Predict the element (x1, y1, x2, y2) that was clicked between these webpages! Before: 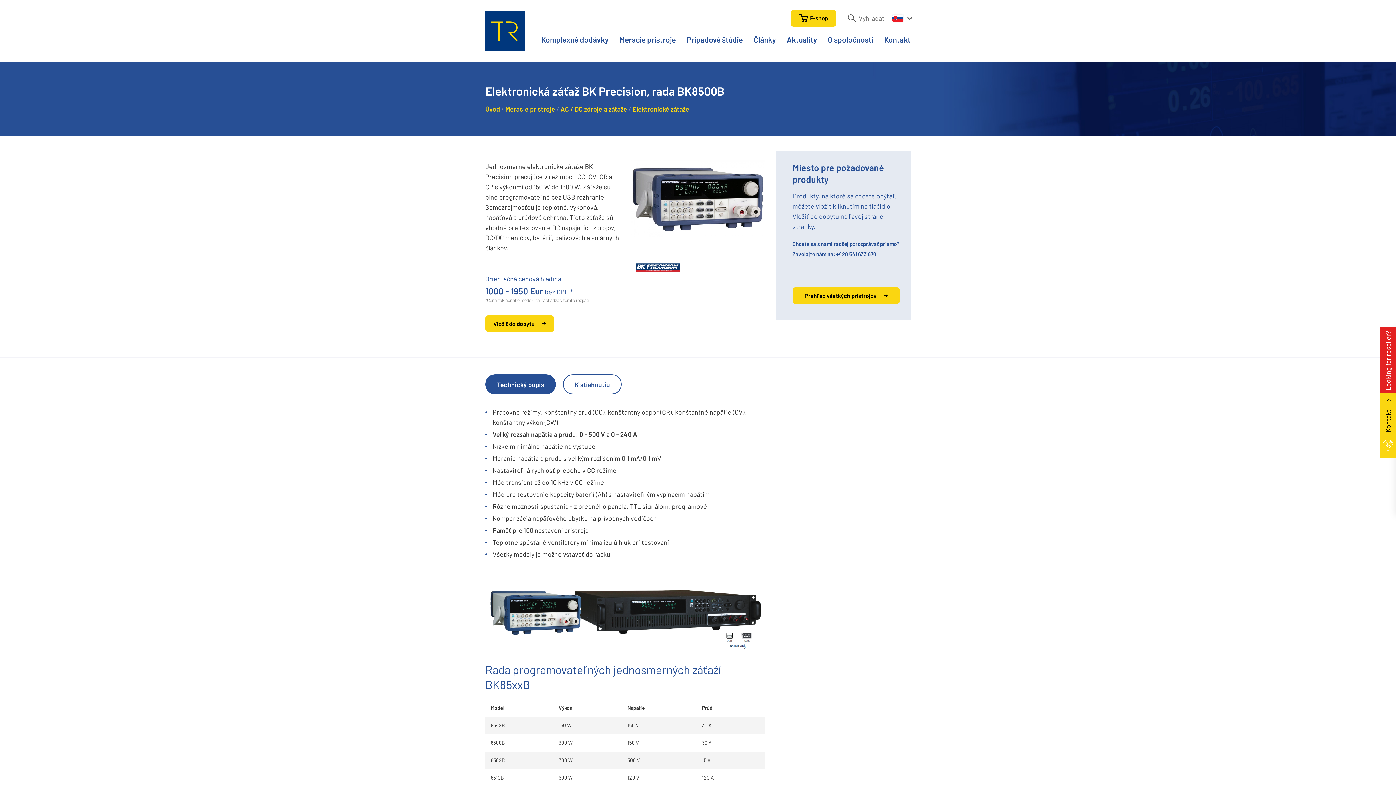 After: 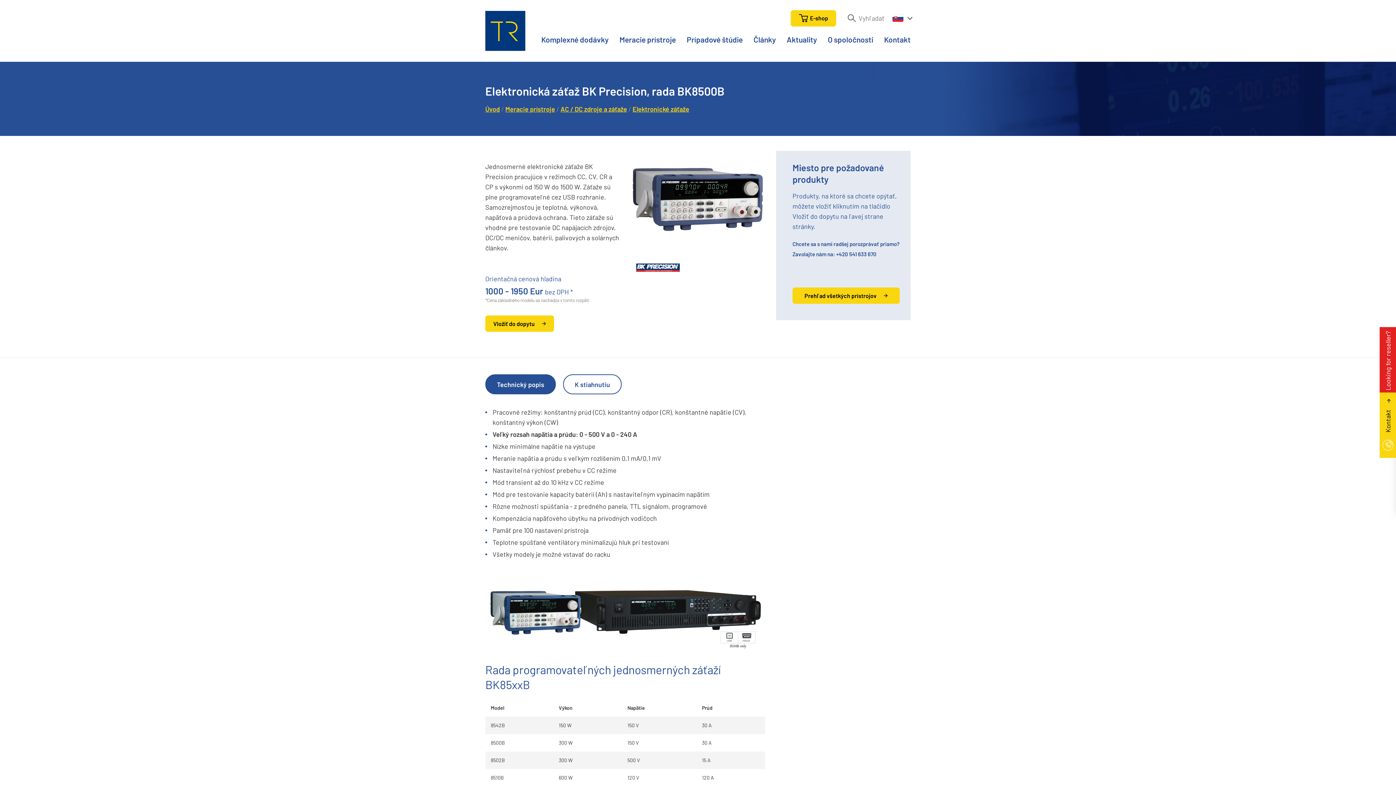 Action: label: Technický popis bbox: (485, 374, 556, 394)